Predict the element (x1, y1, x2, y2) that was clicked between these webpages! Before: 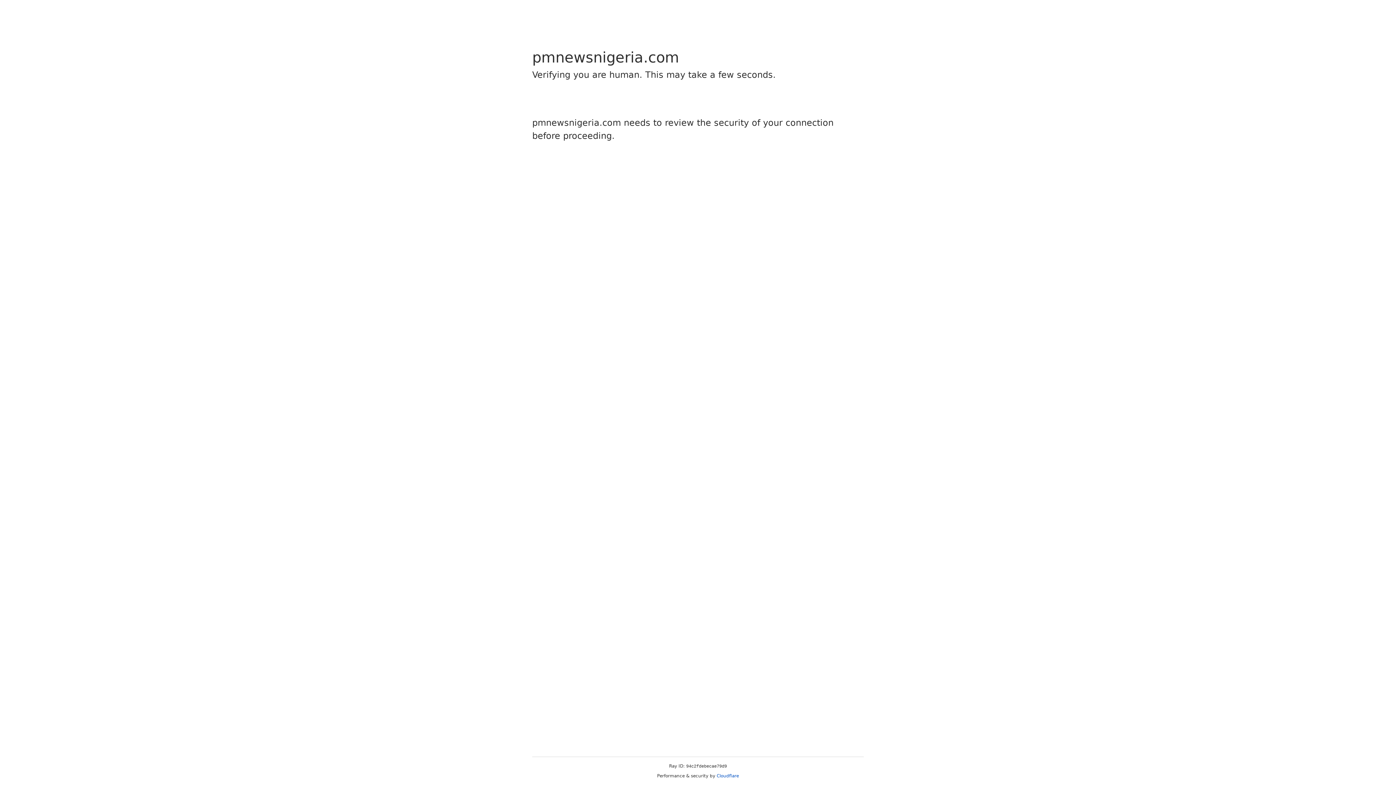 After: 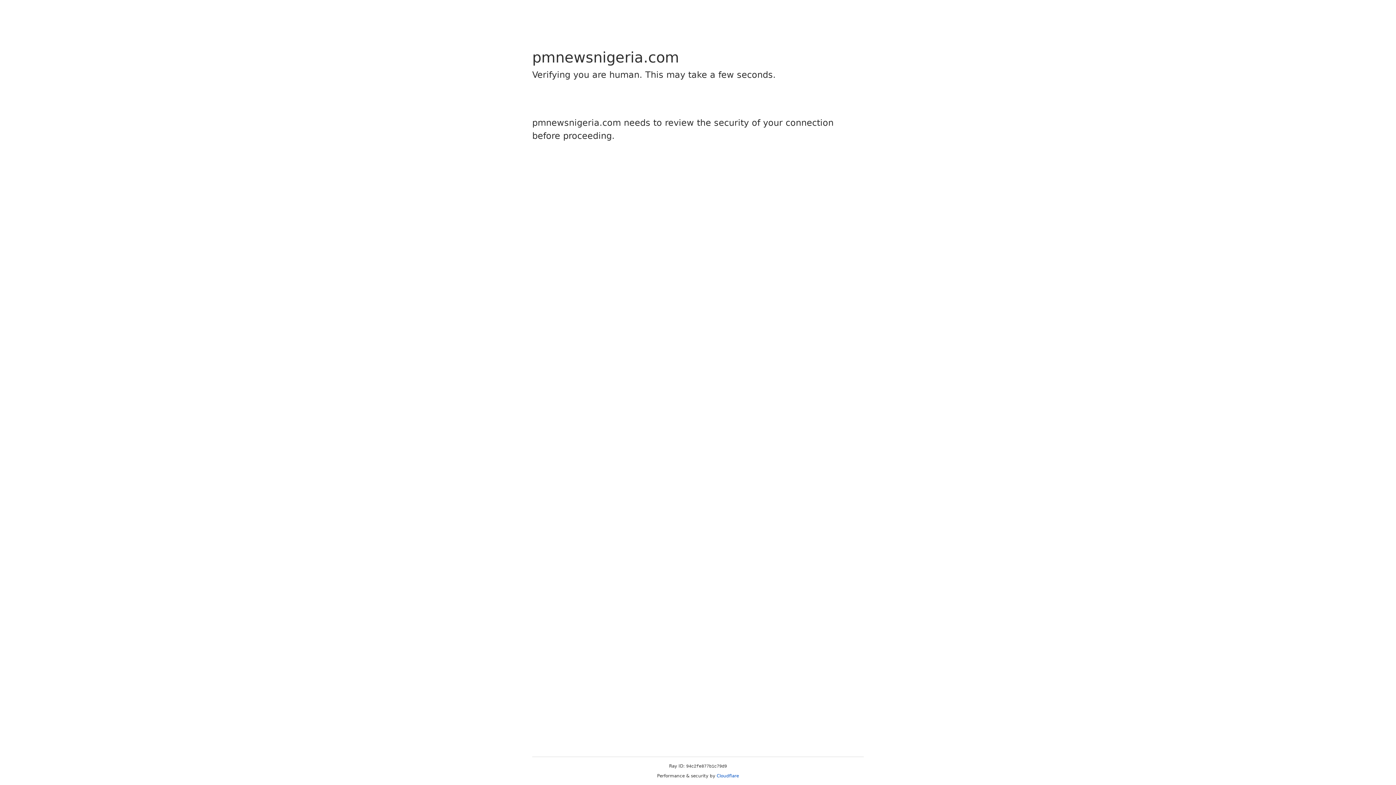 Action: label: Cloudflare bbox: (716, 773, 739, 778)